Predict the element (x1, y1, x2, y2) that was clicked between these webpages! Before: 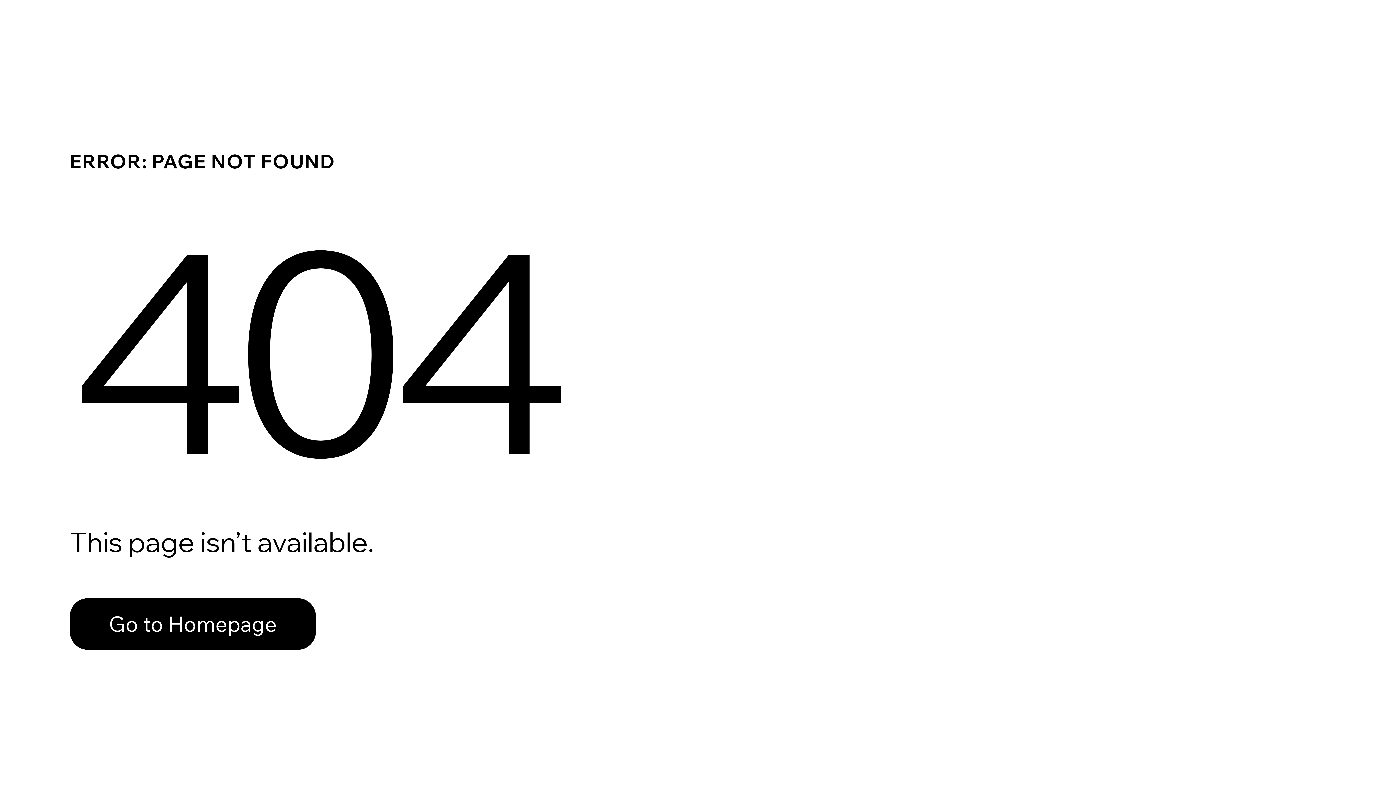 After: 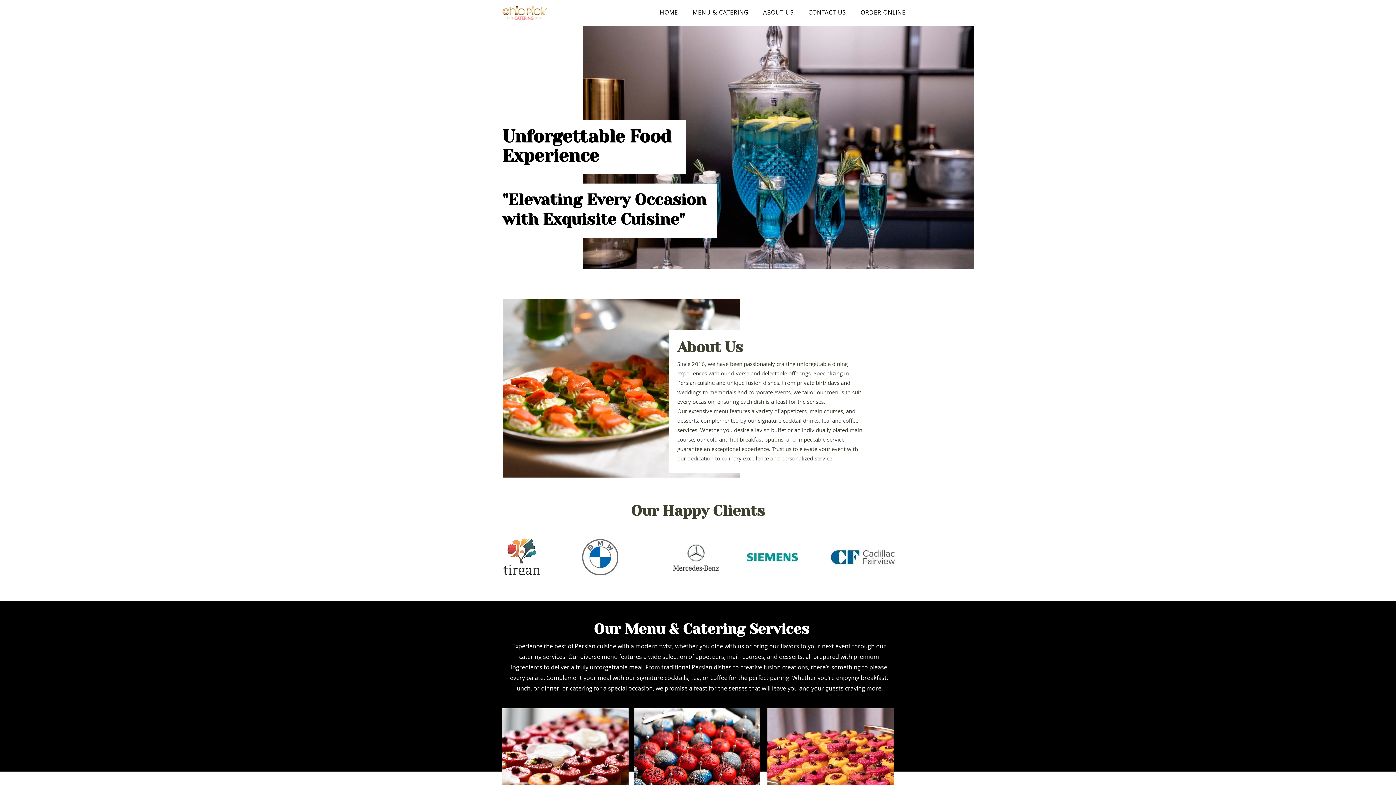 Action: bbox: (69, 582, 768, 659) label: Go to Homepage